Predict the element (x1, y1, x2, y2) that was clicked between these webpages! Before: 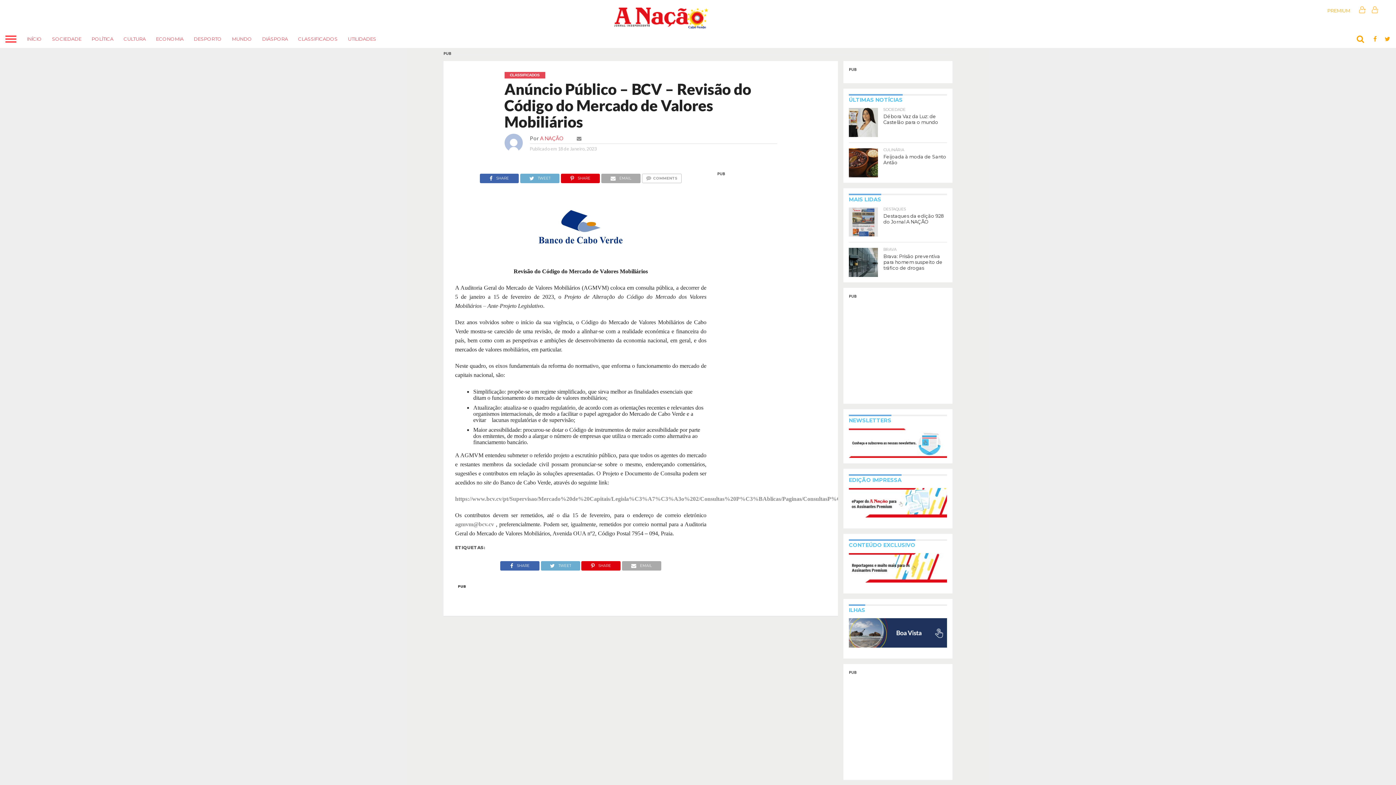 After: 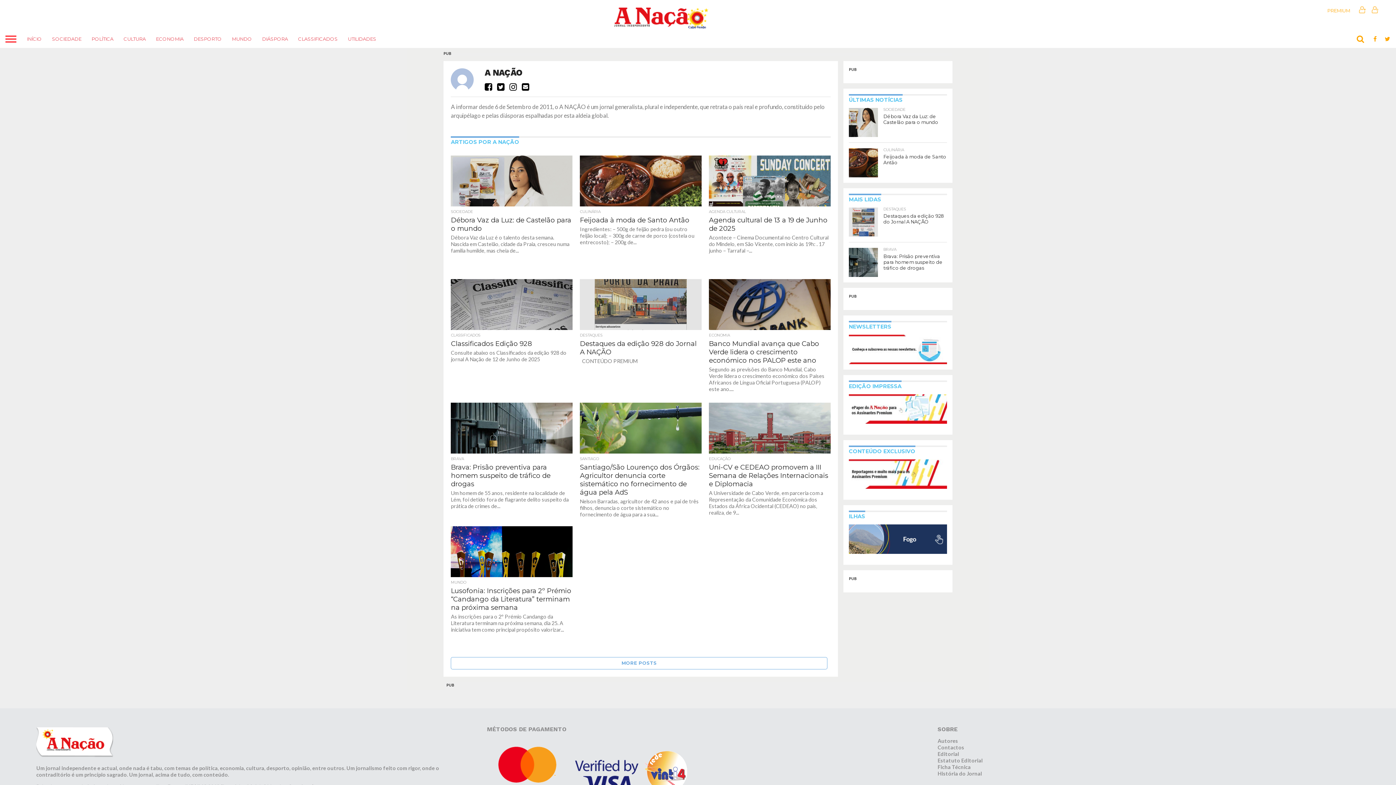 Action: bbox: (540, 135, 563, 141) label: A NAÇÃO